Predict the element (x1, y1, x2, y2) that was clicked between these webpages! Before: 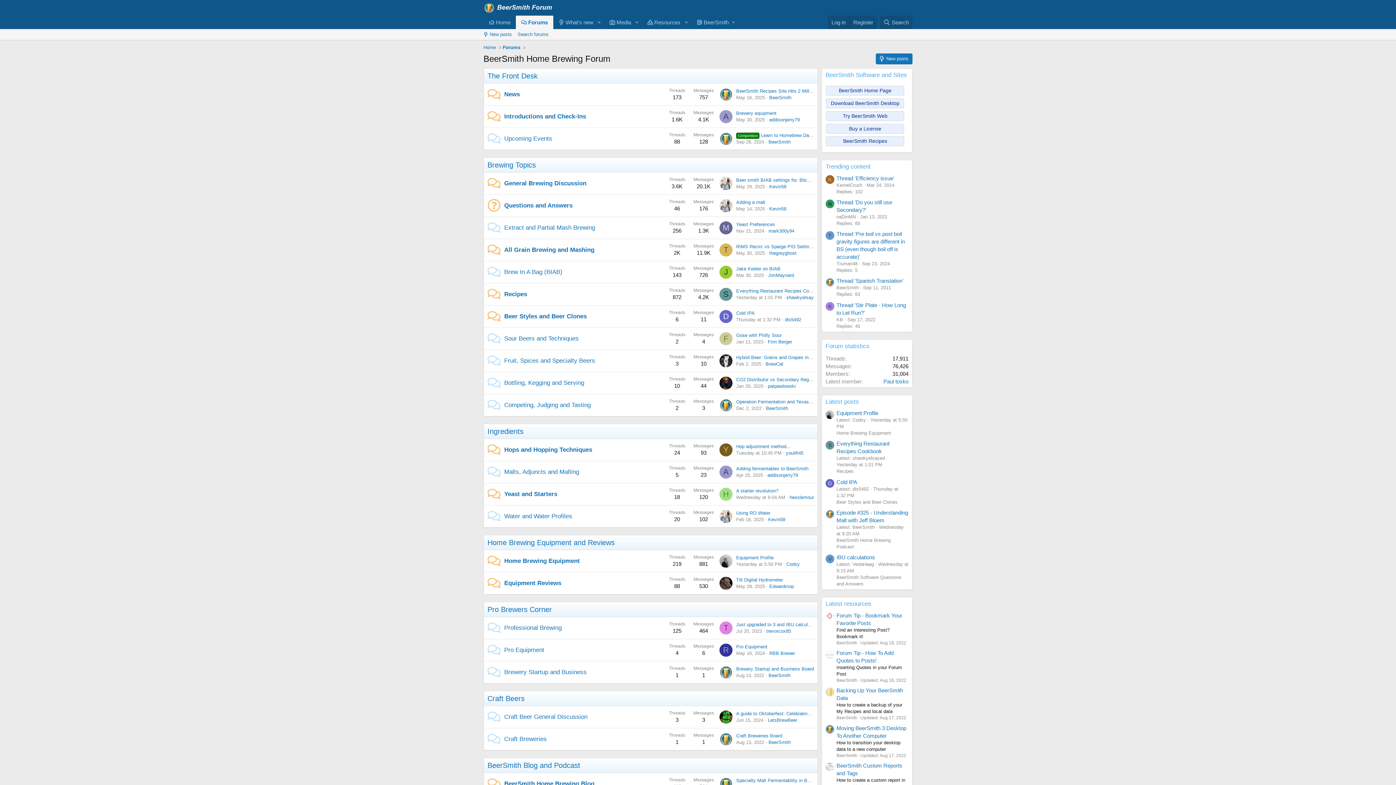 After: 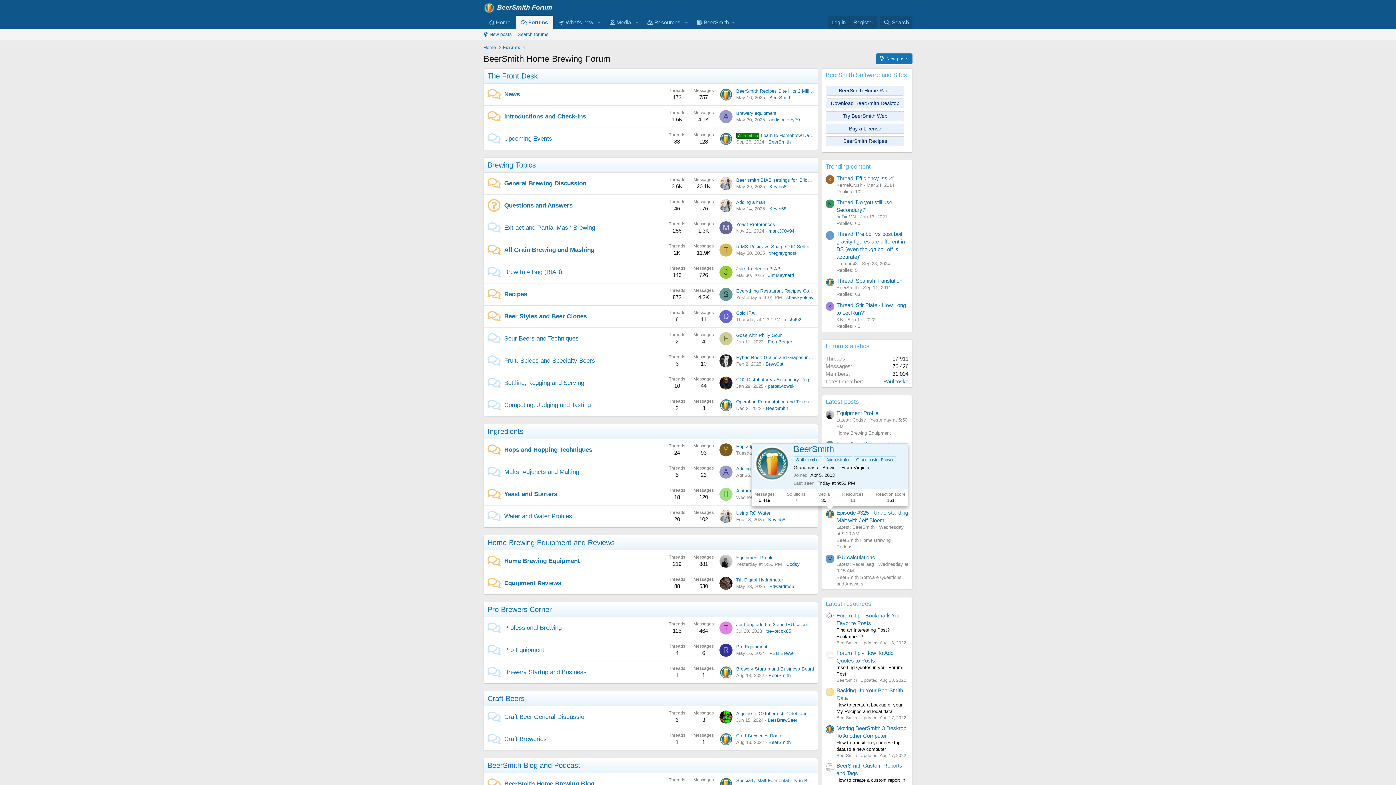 Action: bbox: (825, 510, 834, 518)